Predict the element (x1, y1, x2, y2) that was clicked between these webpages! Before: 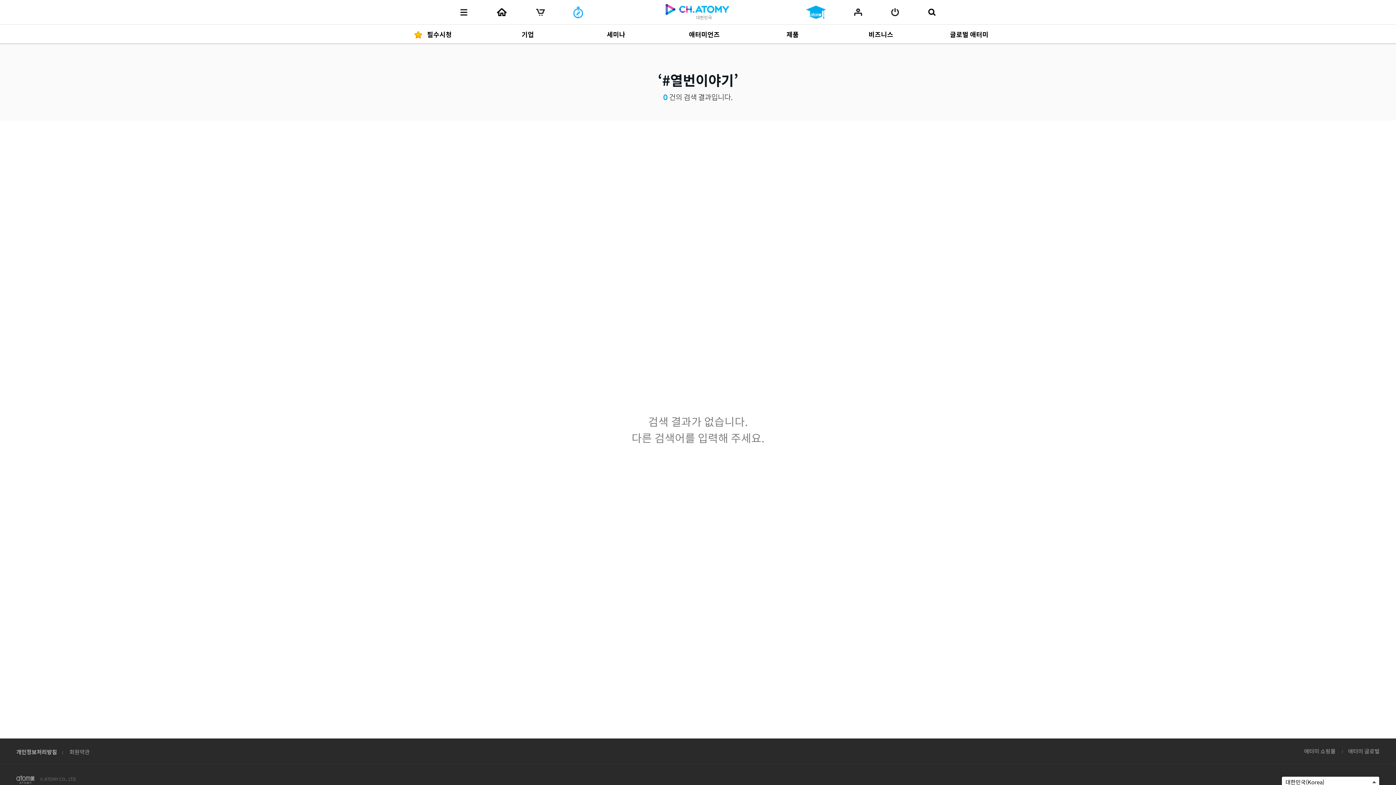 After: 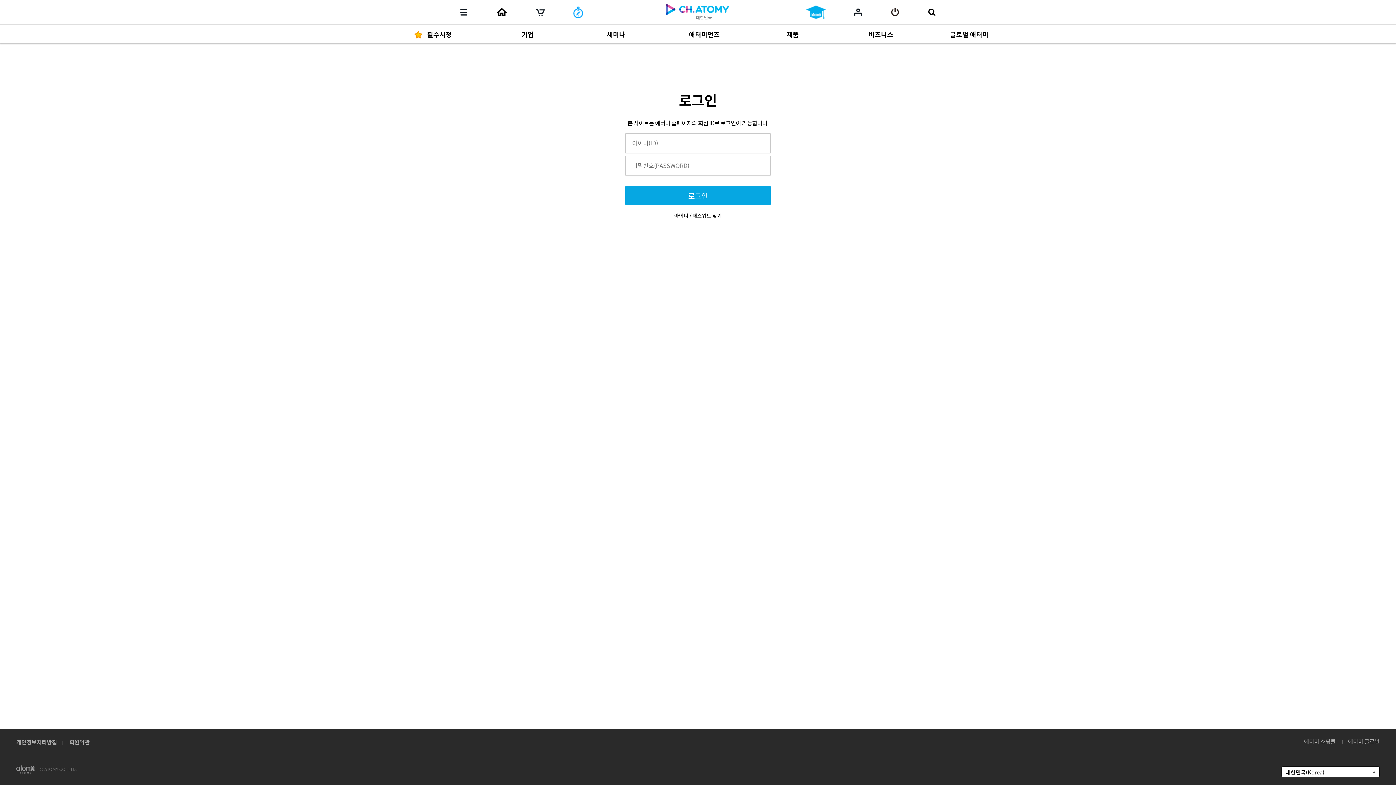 Action: label: 로그인 bbox: (890, 6, 900, 17)